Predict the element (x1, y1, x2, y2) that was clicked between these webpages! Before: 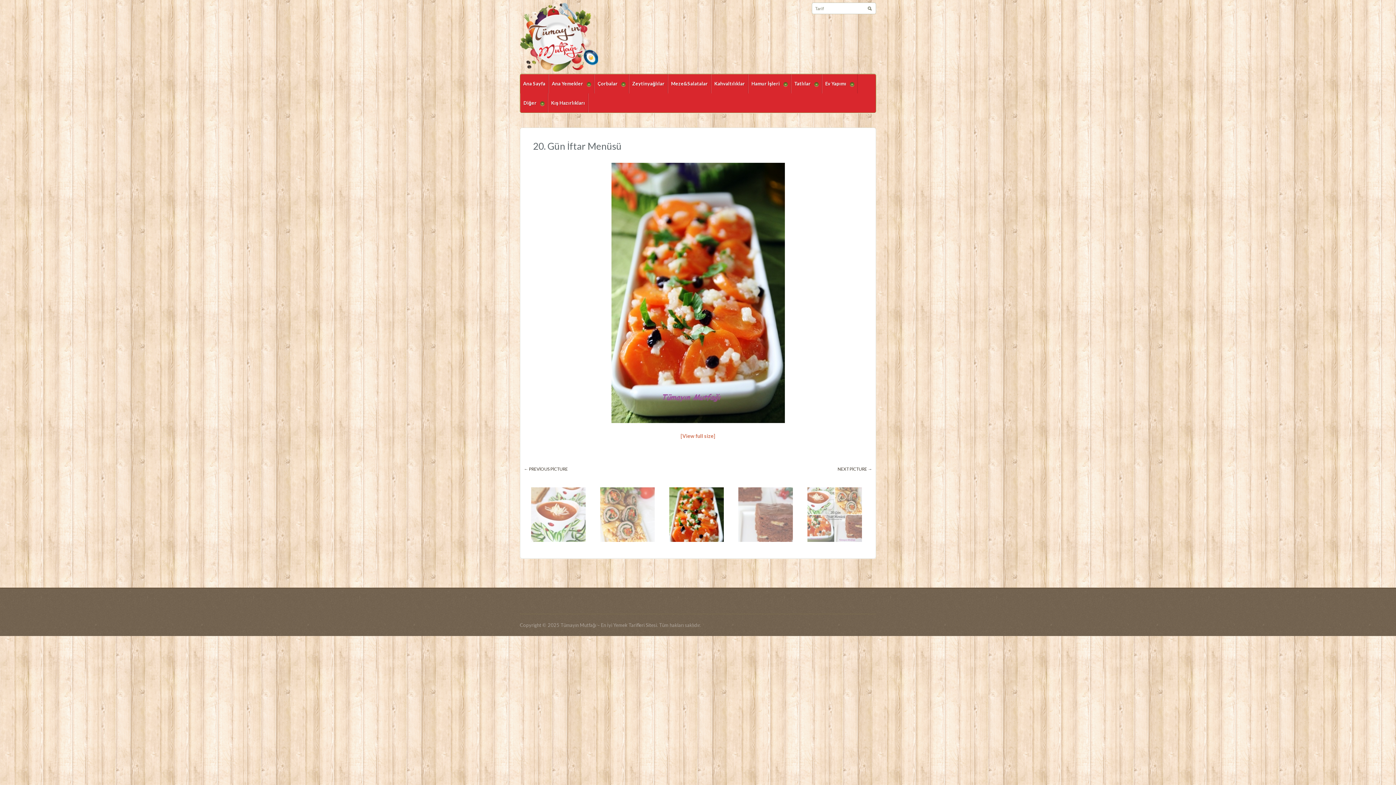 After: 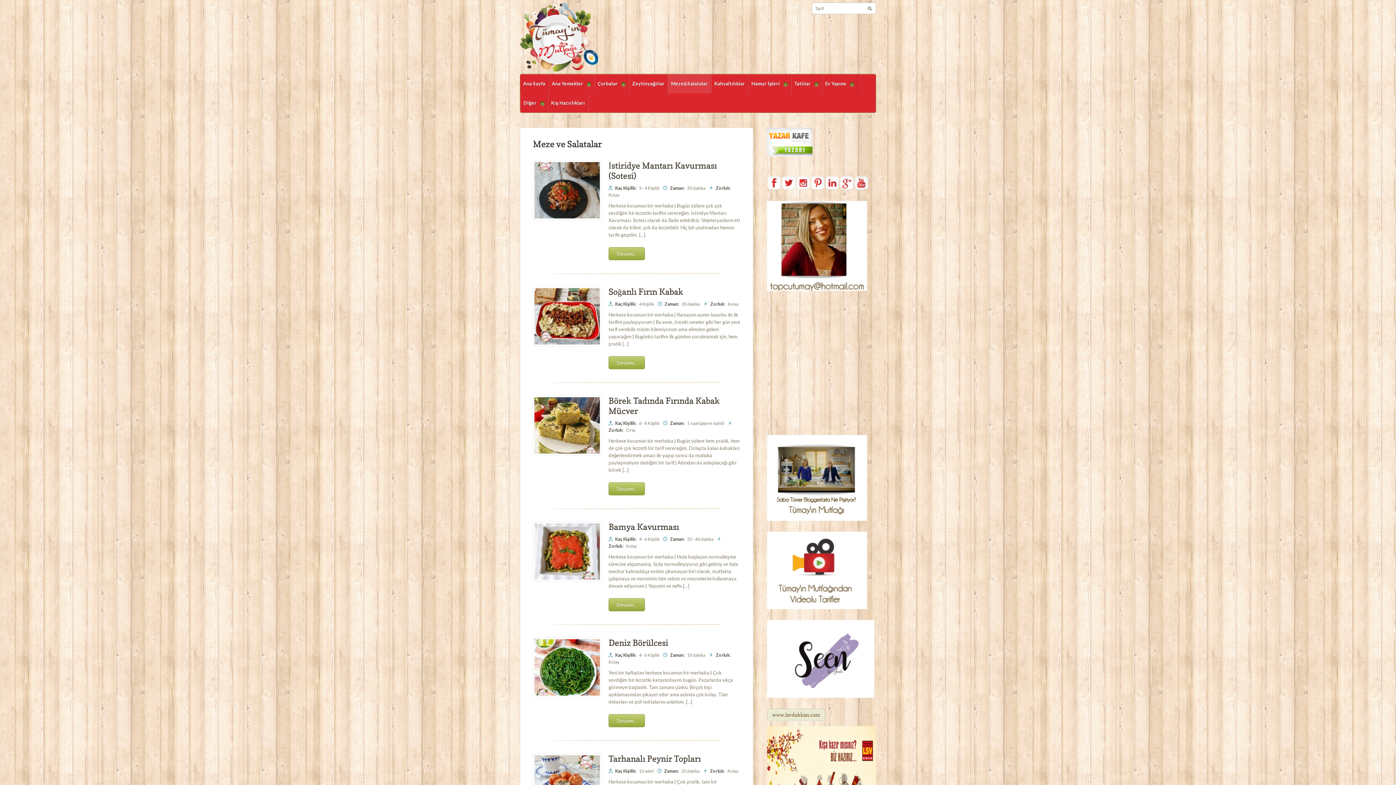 Action: bbox: (668, 74, 711, 93) label: Meze&Salatalar